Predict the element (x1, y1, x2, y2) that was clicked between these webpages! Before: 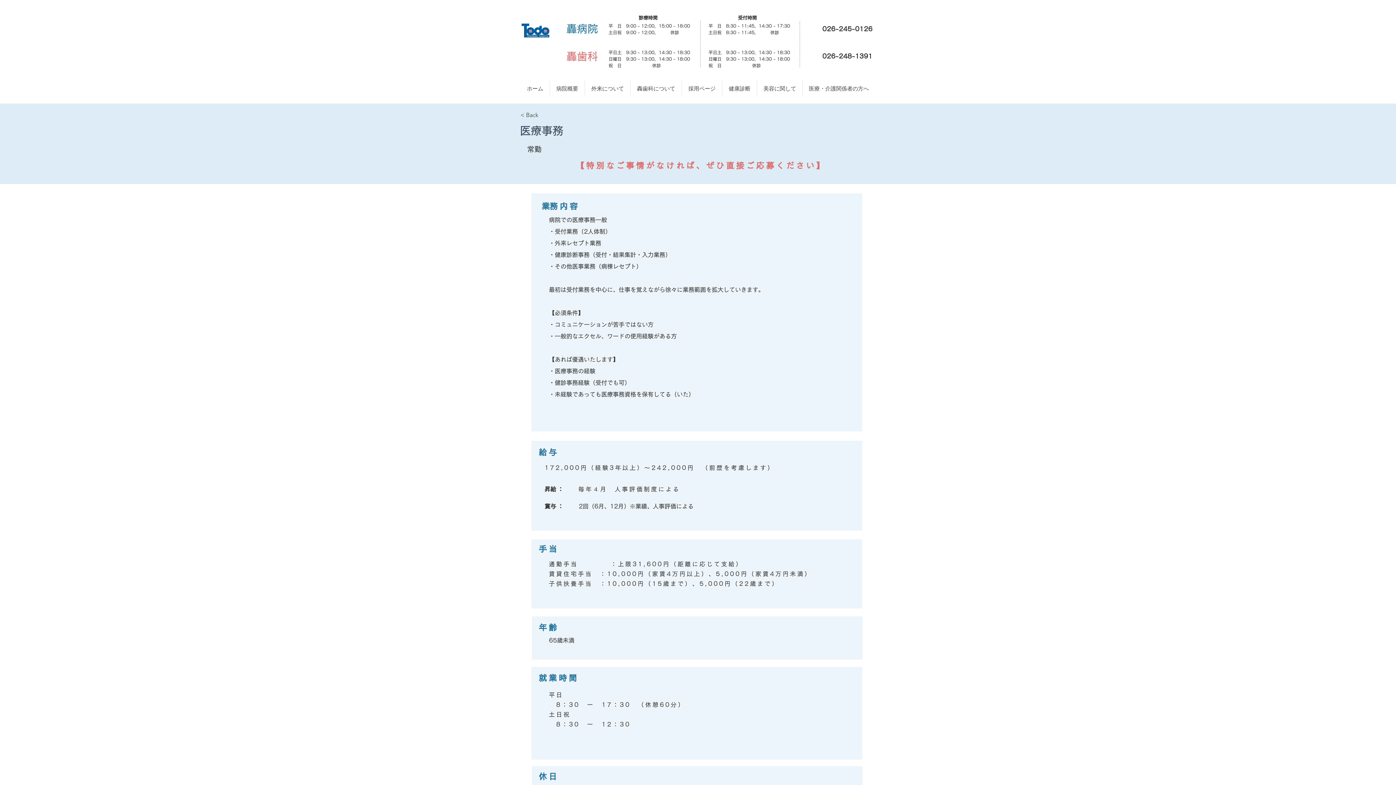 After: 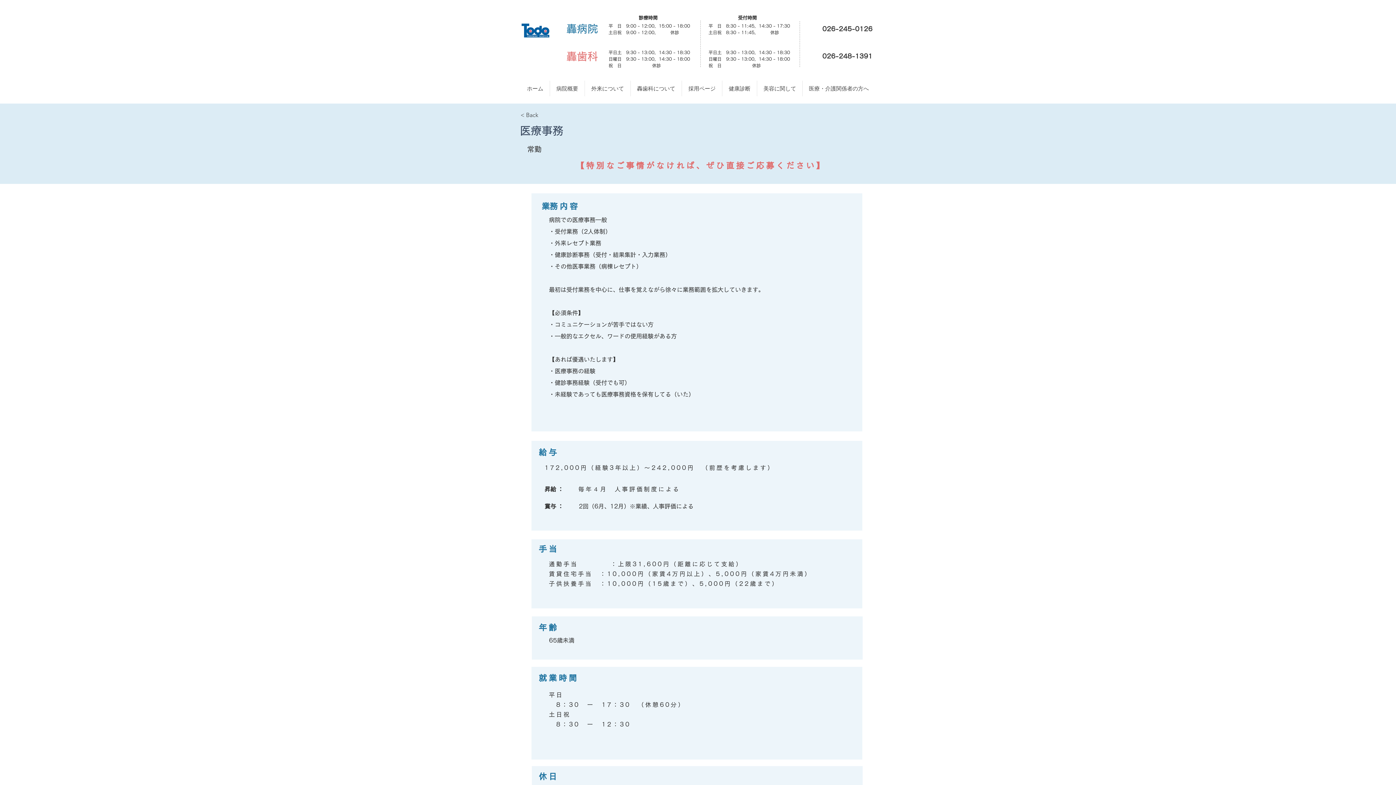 Action: label: 026-245-0126 bbox: (822, 25, 872, 32)